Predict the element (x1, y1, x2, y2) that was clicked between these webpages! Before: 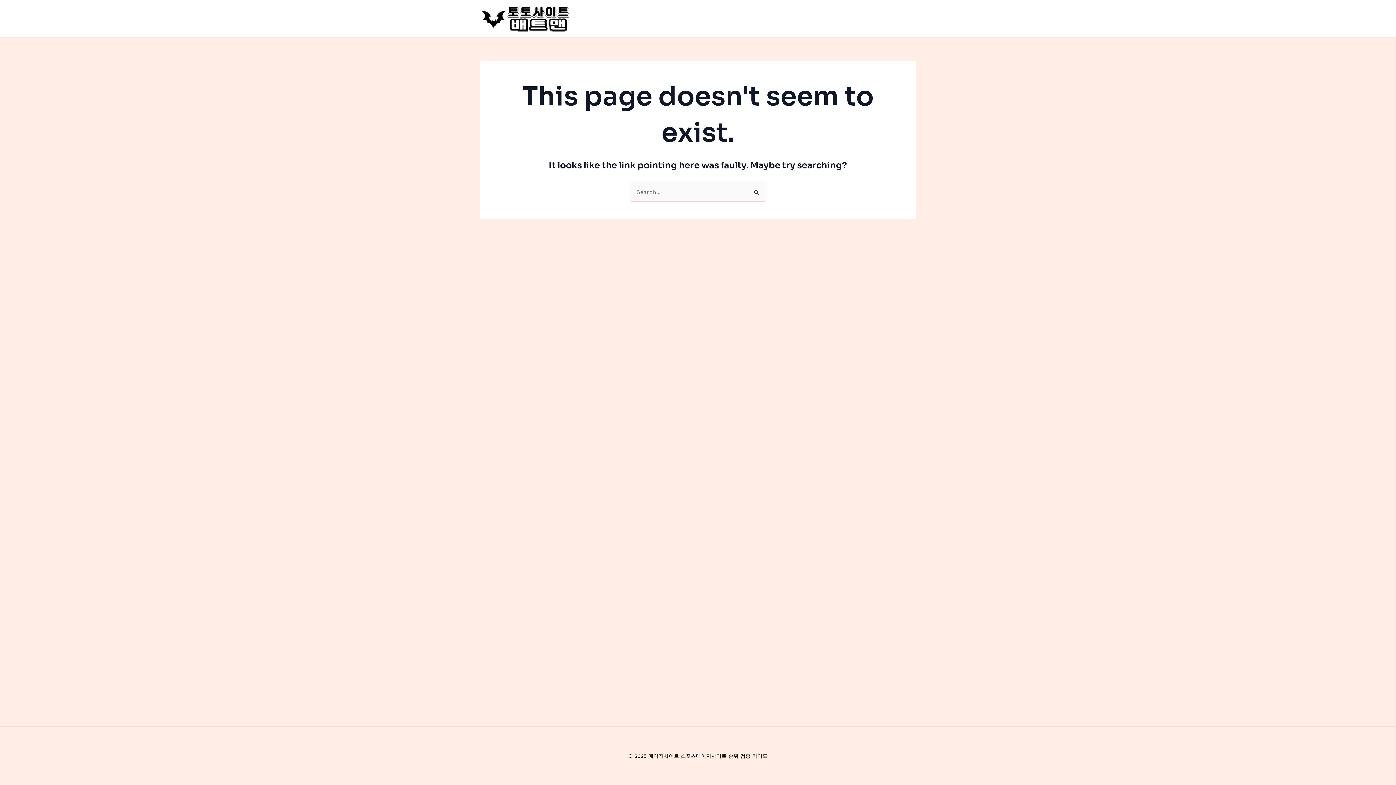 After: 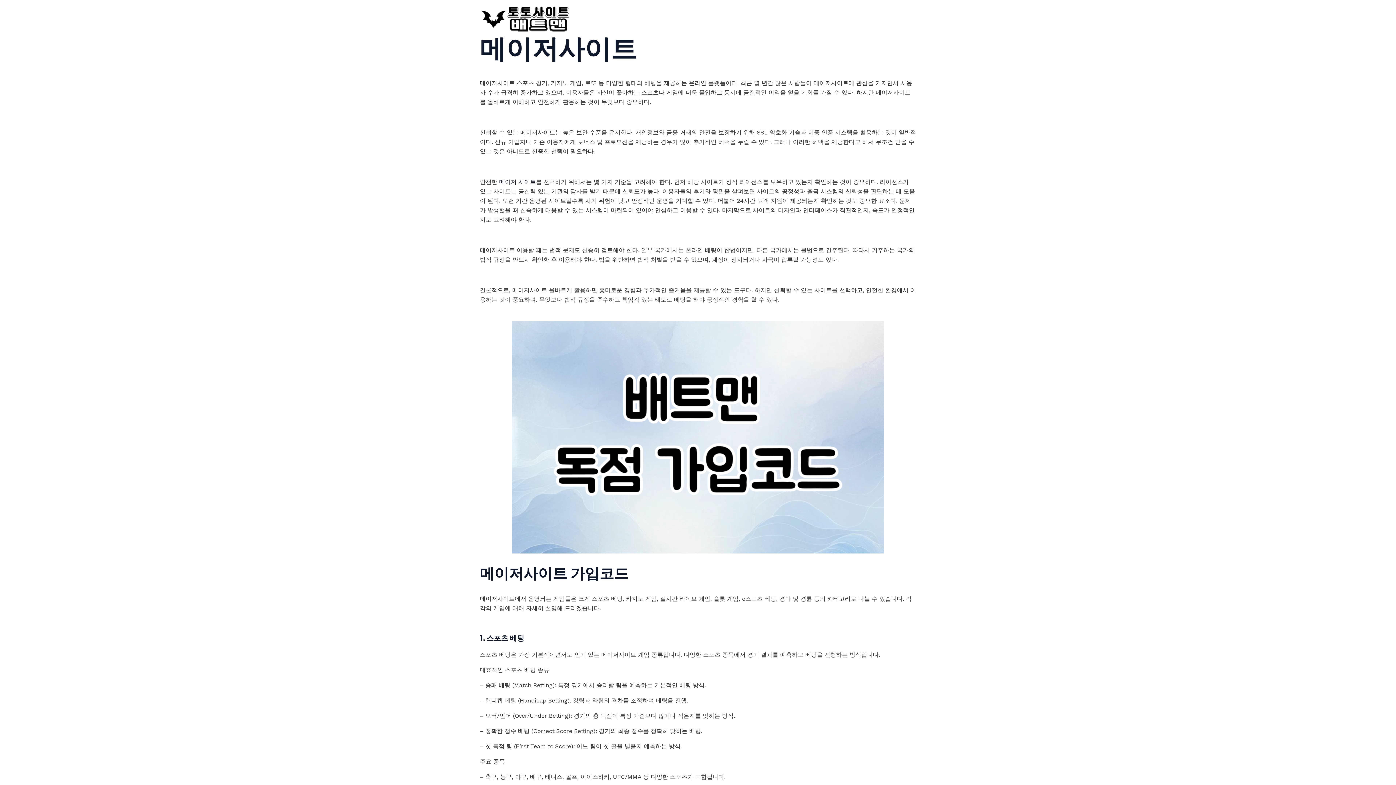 Action: bbox: (480, 14, 570, 21)